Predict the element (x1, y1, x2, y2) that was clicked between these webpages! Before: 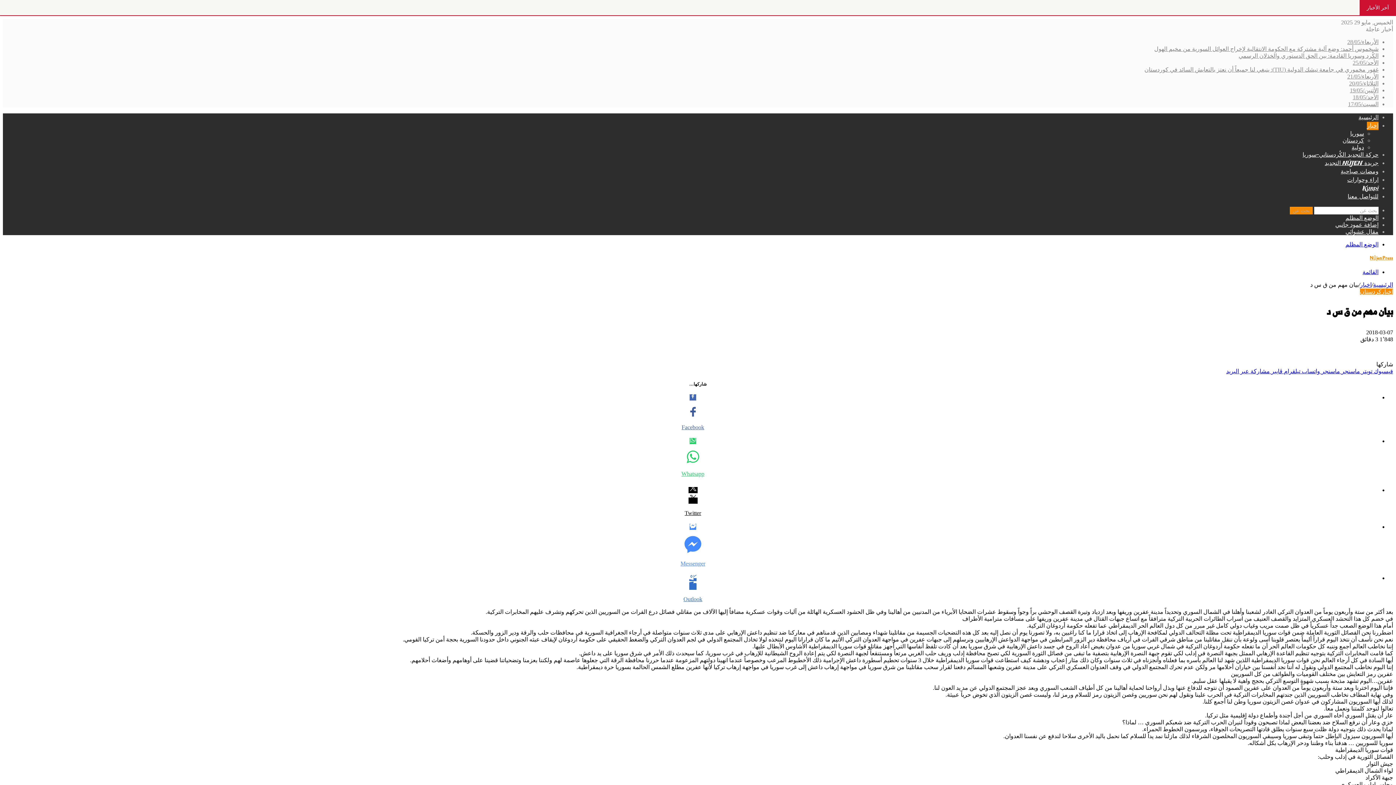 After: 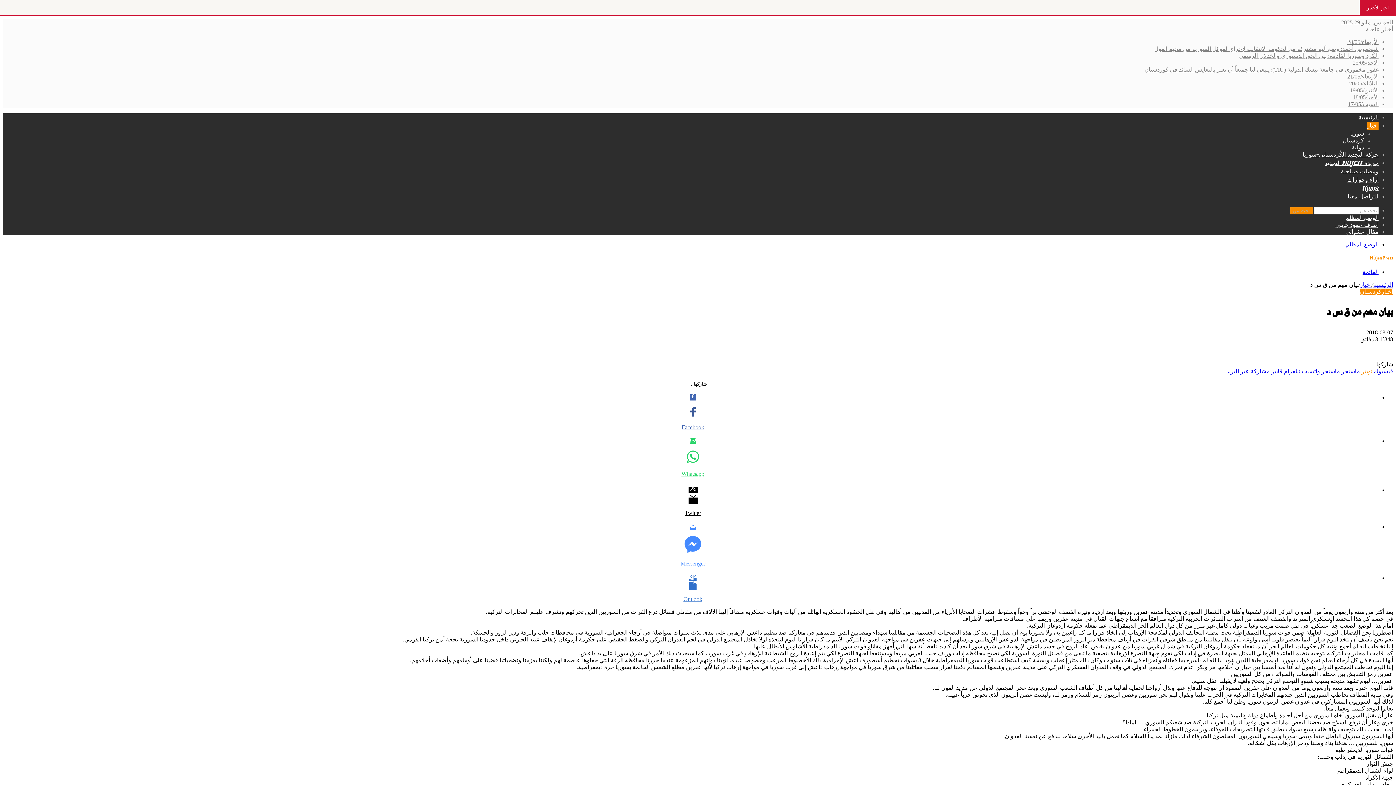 Action: label: تويتر  bbox: (1360, 368, 1372, 374)